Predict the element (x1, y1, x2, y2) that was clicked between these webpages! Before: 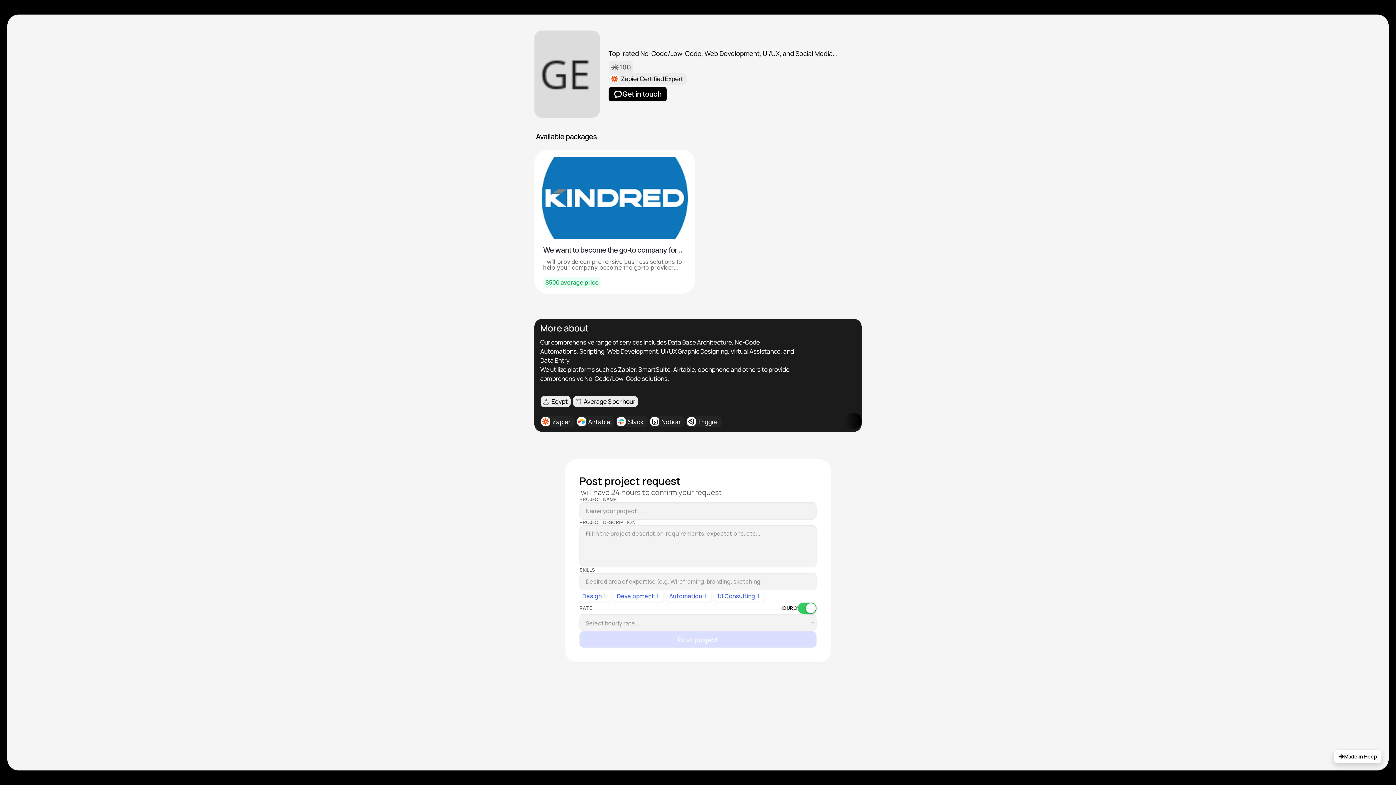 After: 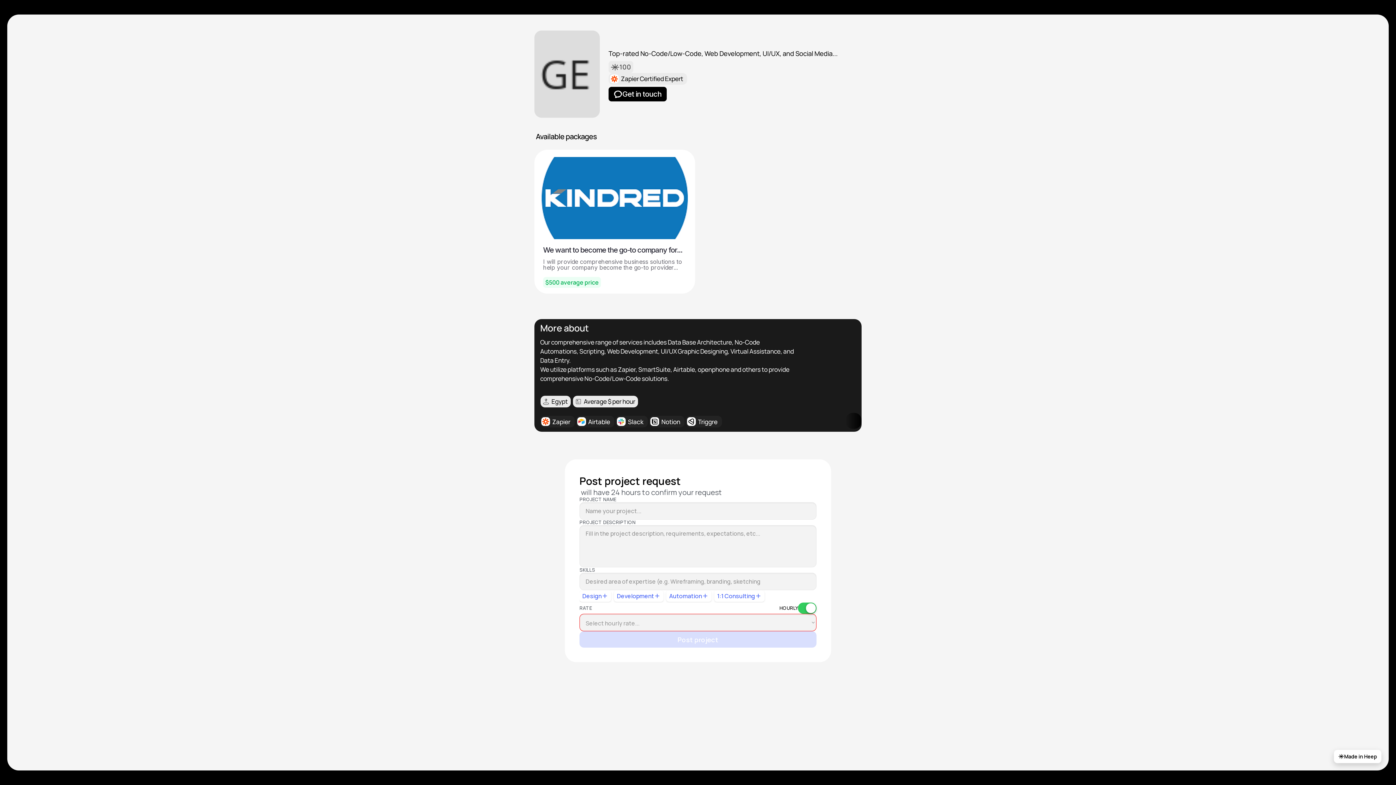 Action: bbox: (579, 631, 816, 648) label: Post project